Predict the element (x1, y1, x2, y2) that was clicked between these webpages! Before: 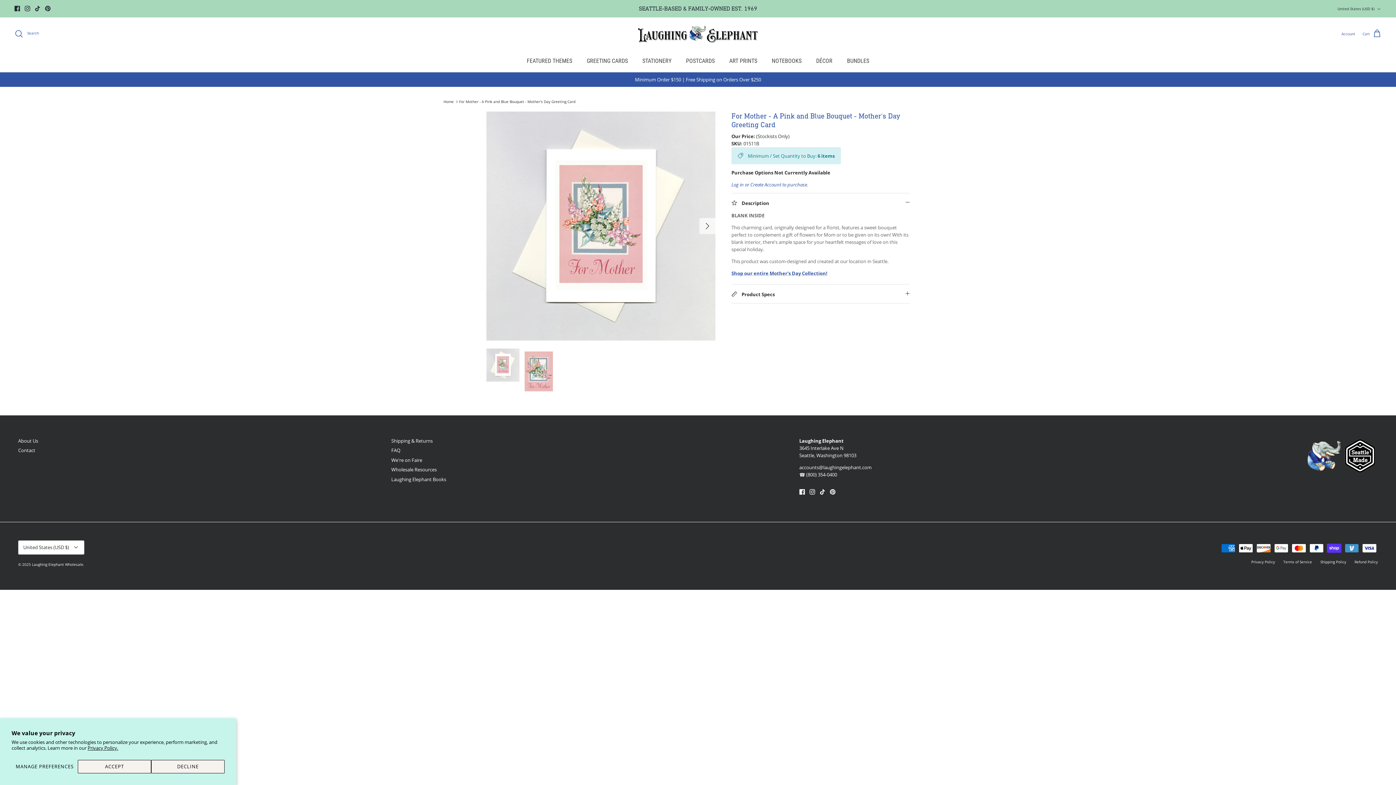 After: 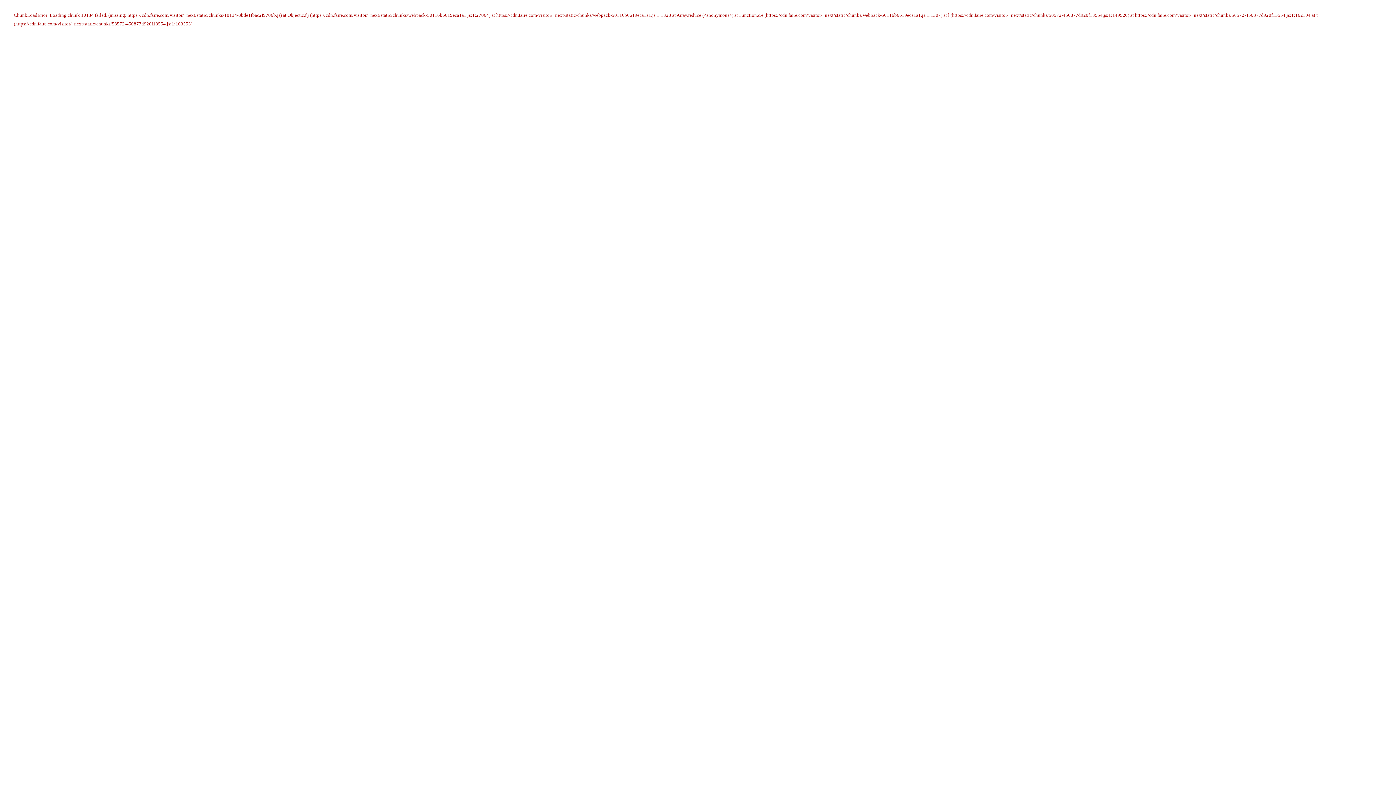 Action: label: We're on Faire bbox: (391, 456, 422, 463)